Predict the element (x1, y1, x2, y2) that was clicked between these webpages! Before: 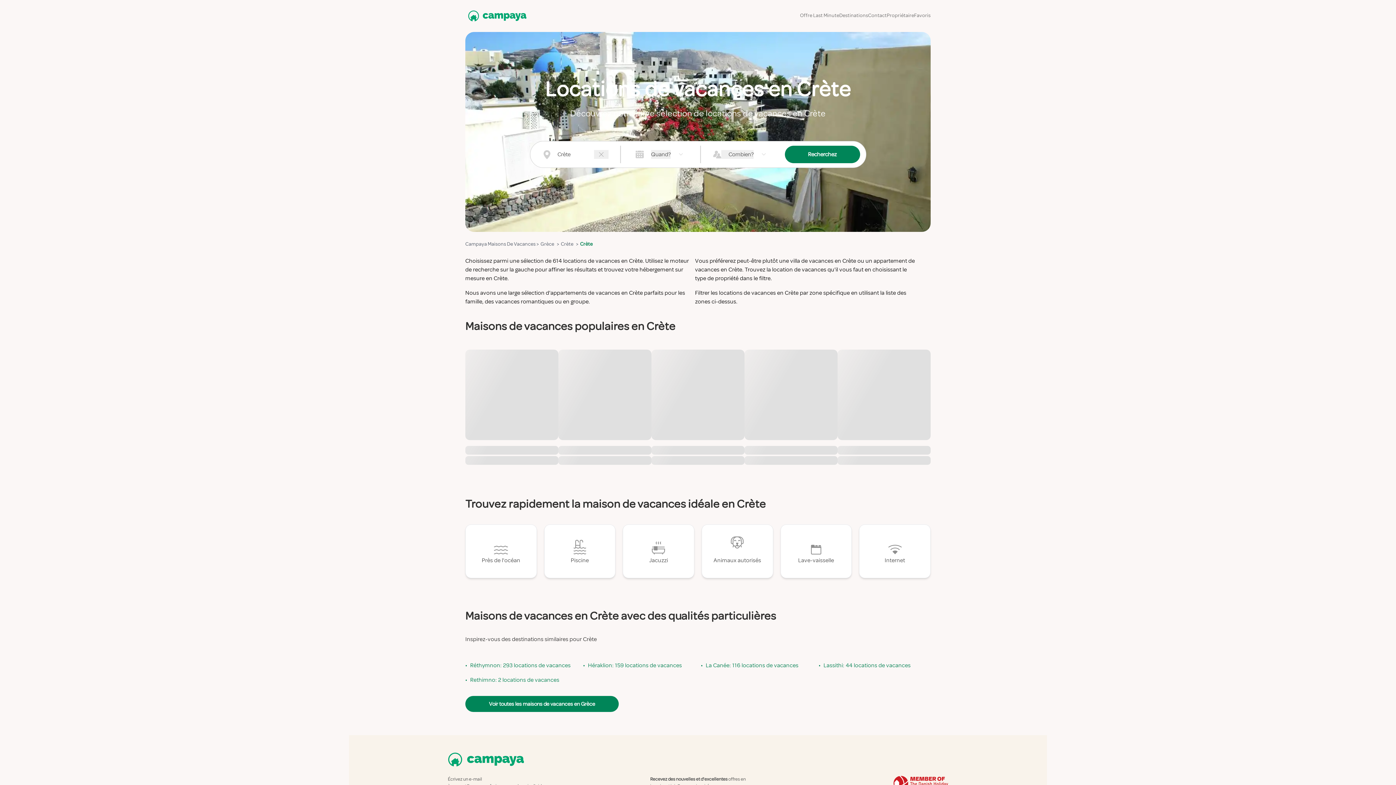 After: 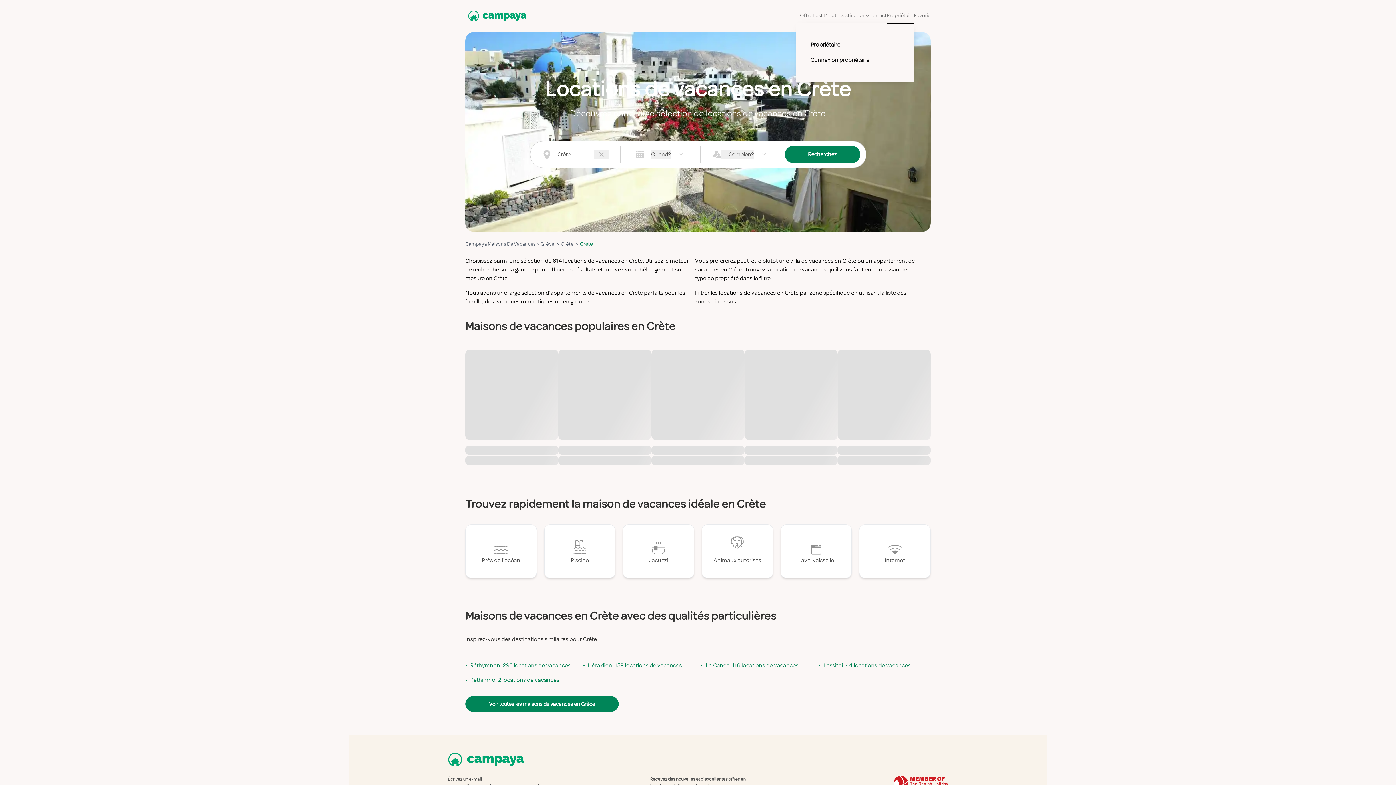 Action: bbox: (887, 7, 914, 23) label: Propriétaire